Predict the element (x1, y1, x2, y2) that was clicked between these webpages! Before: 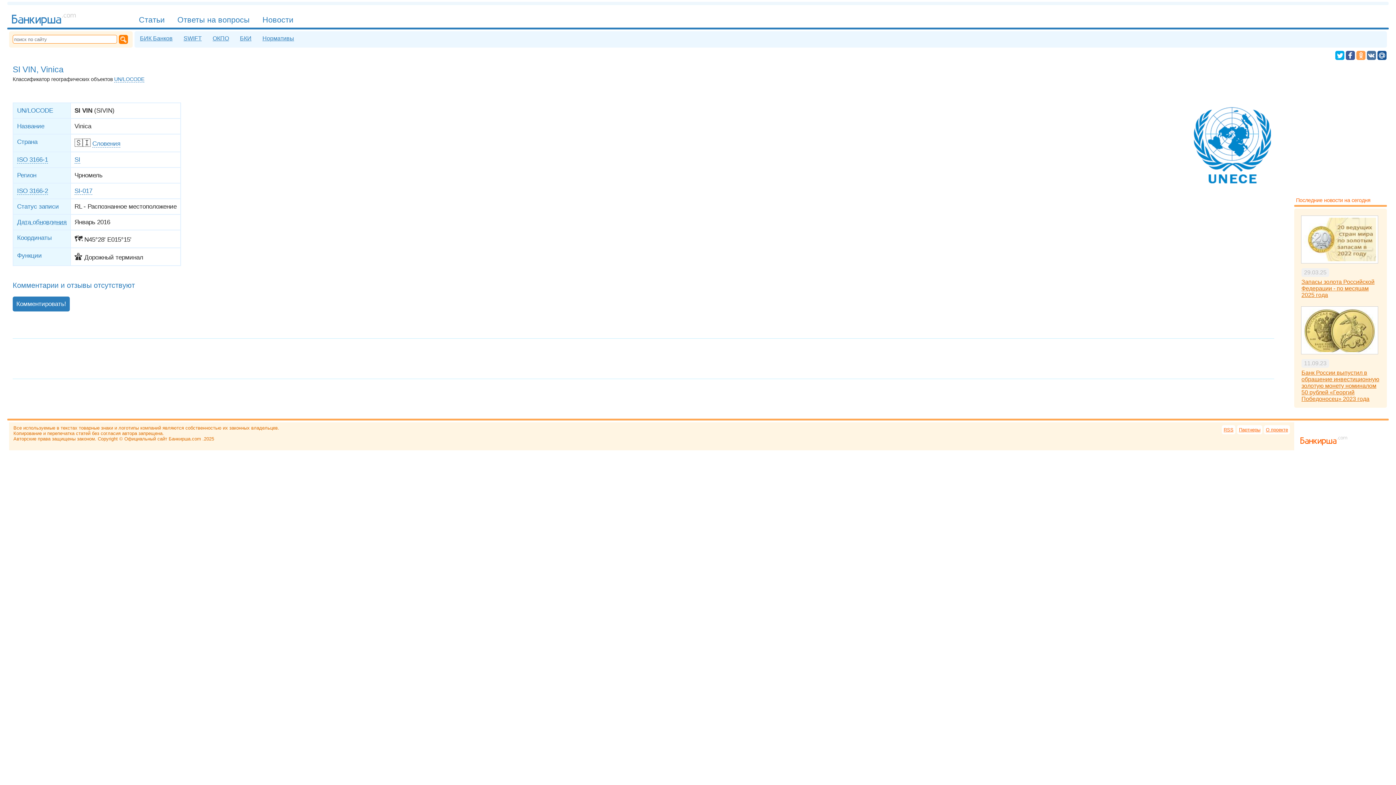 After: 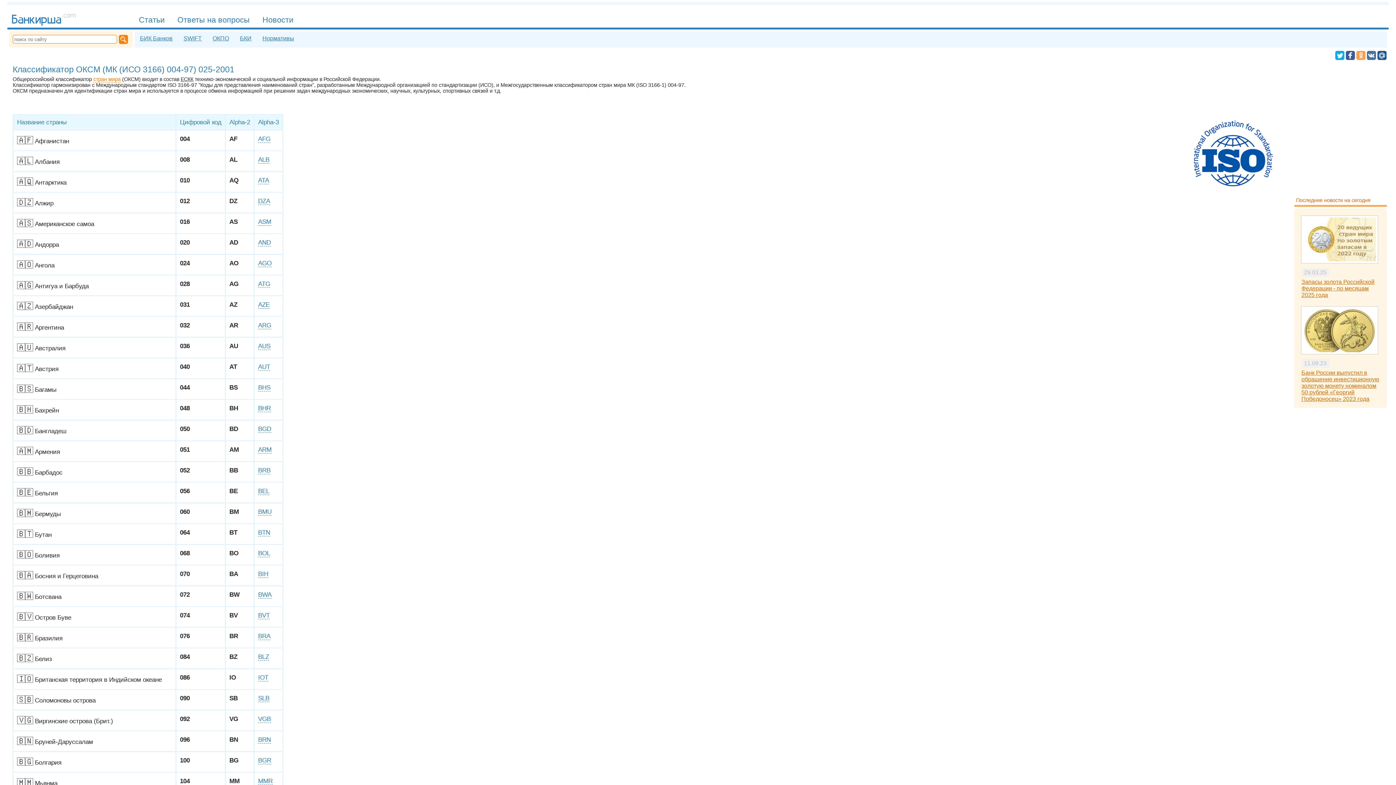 Action: label: ISO 3166-1 bbox: (17, 156, 48, 163)